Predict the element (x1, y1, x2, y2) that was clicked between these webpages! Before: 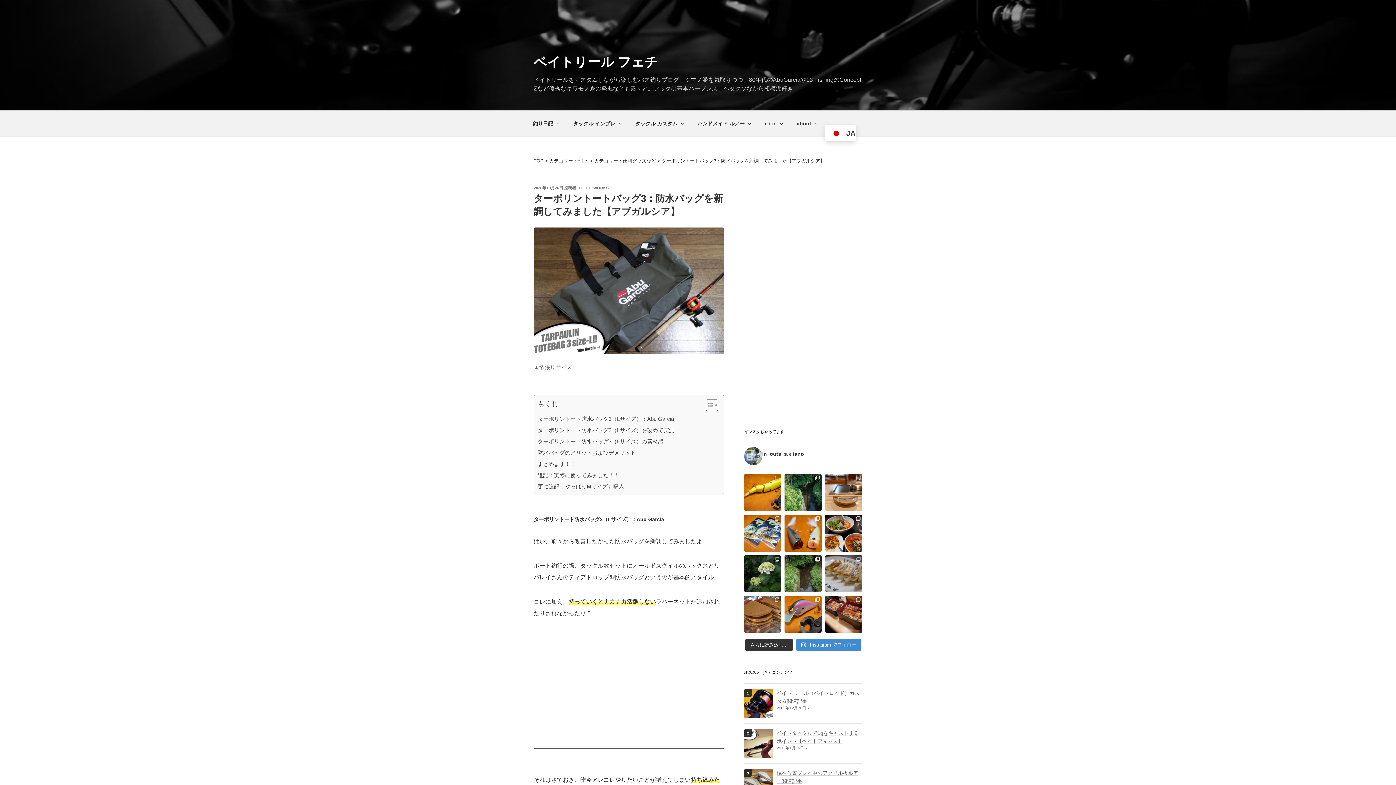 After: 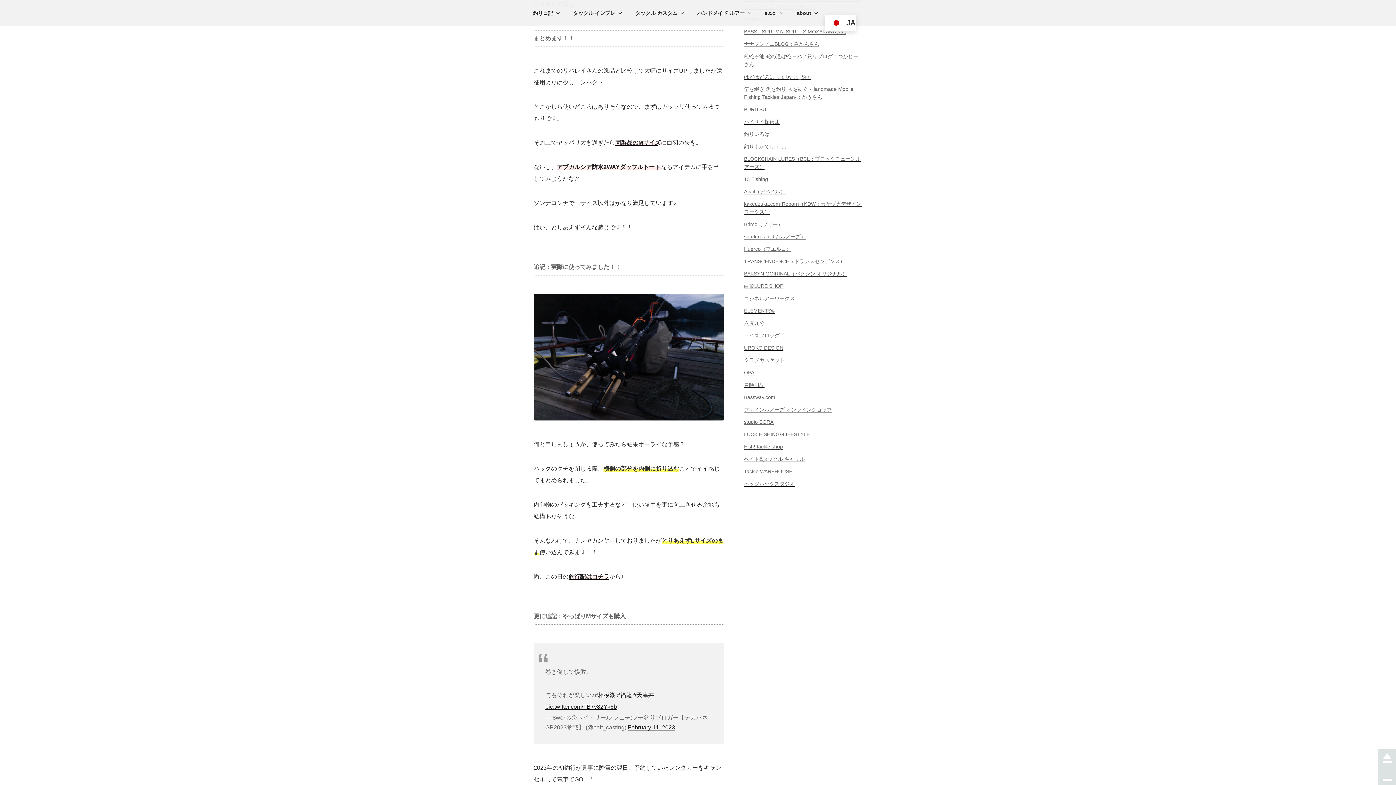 Action: label: まとめます！！ bbox: (537, 460, 576, 468)